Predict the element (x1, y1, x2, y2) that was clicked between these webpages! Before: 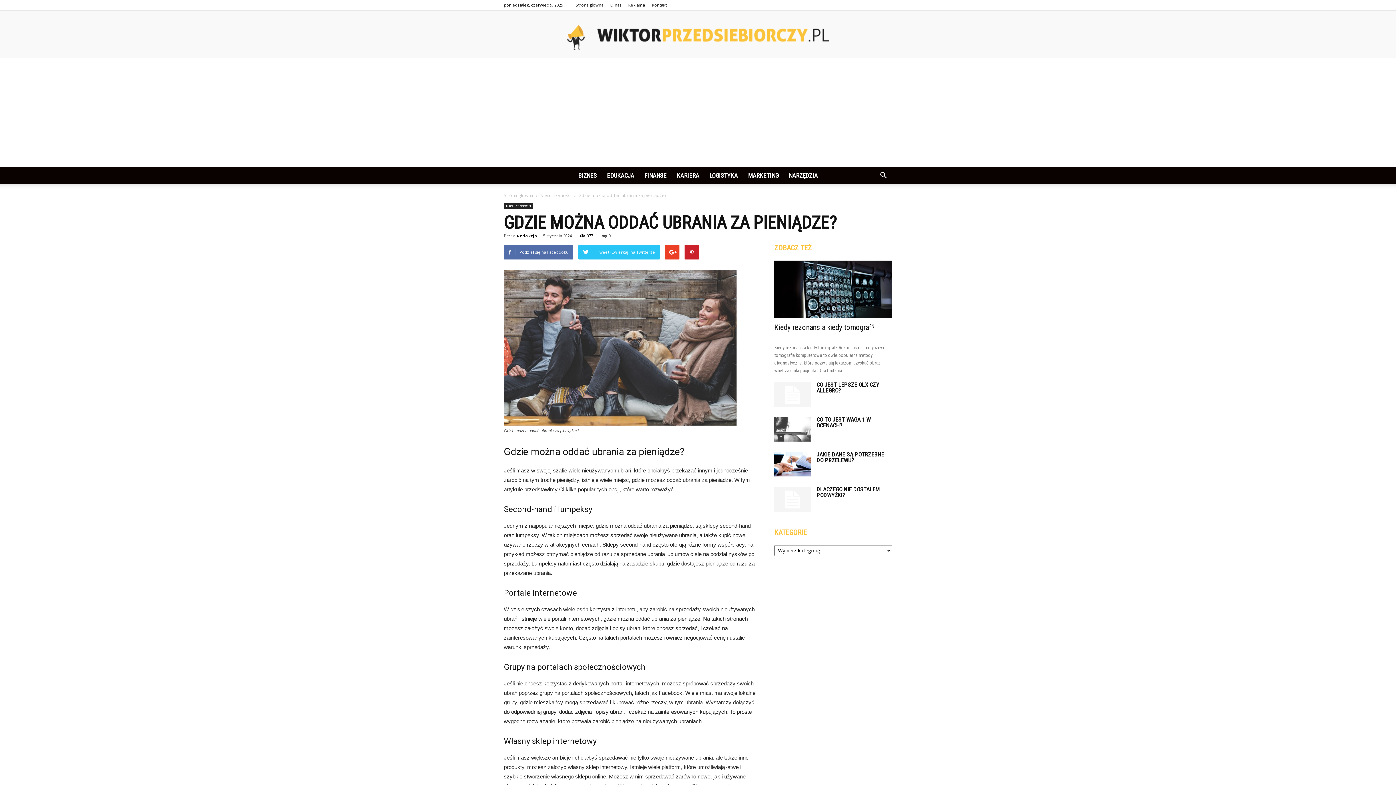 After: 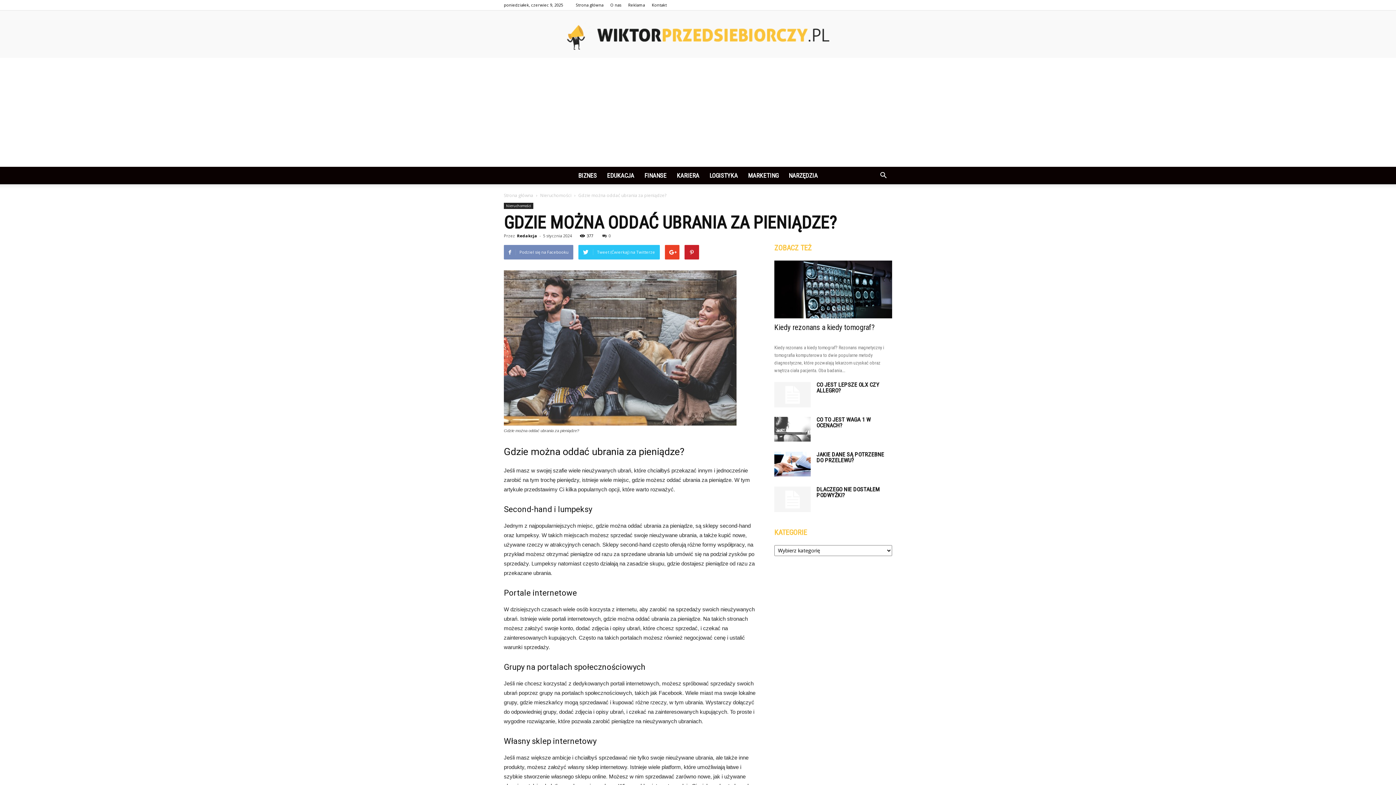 Action: label: Podziel się na Facebooku bbox: (504, 245, 573, 259)